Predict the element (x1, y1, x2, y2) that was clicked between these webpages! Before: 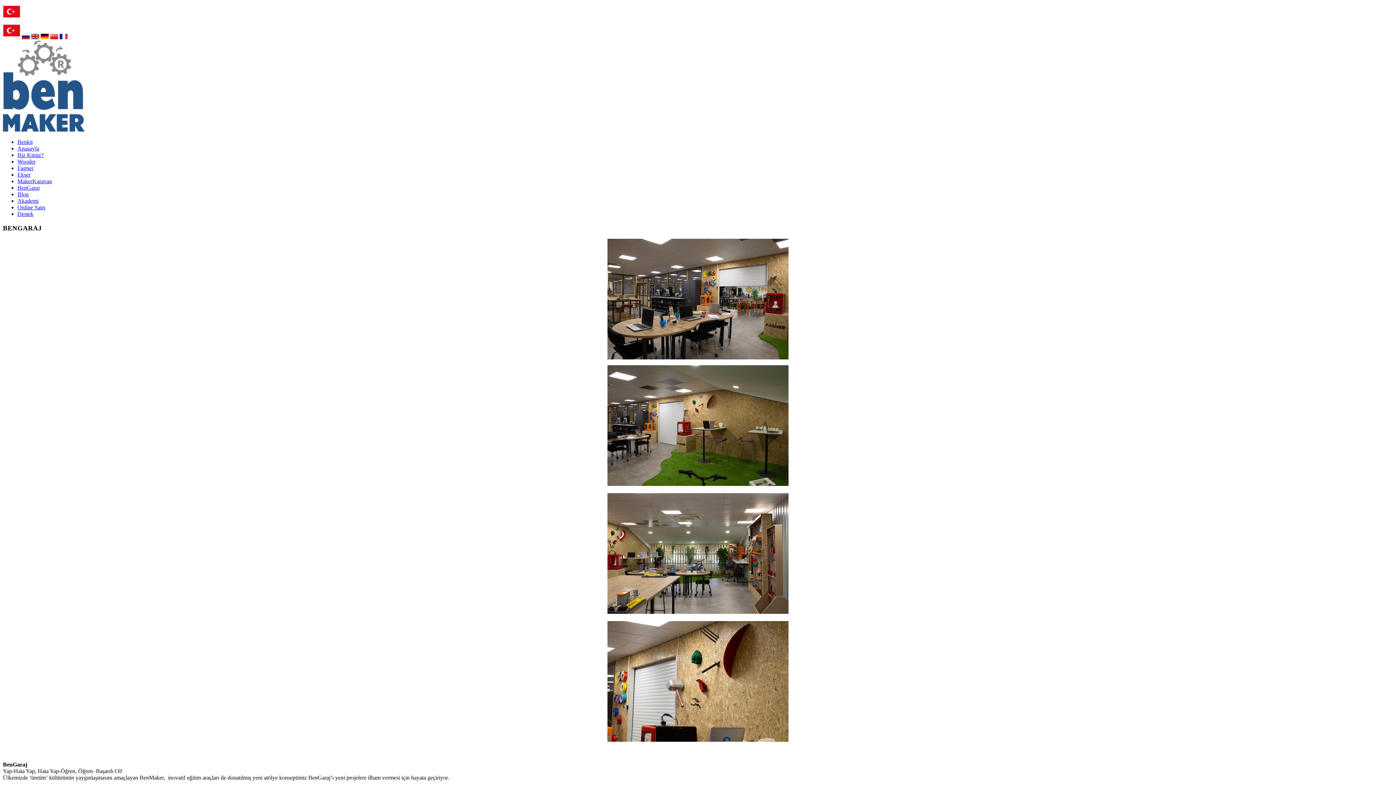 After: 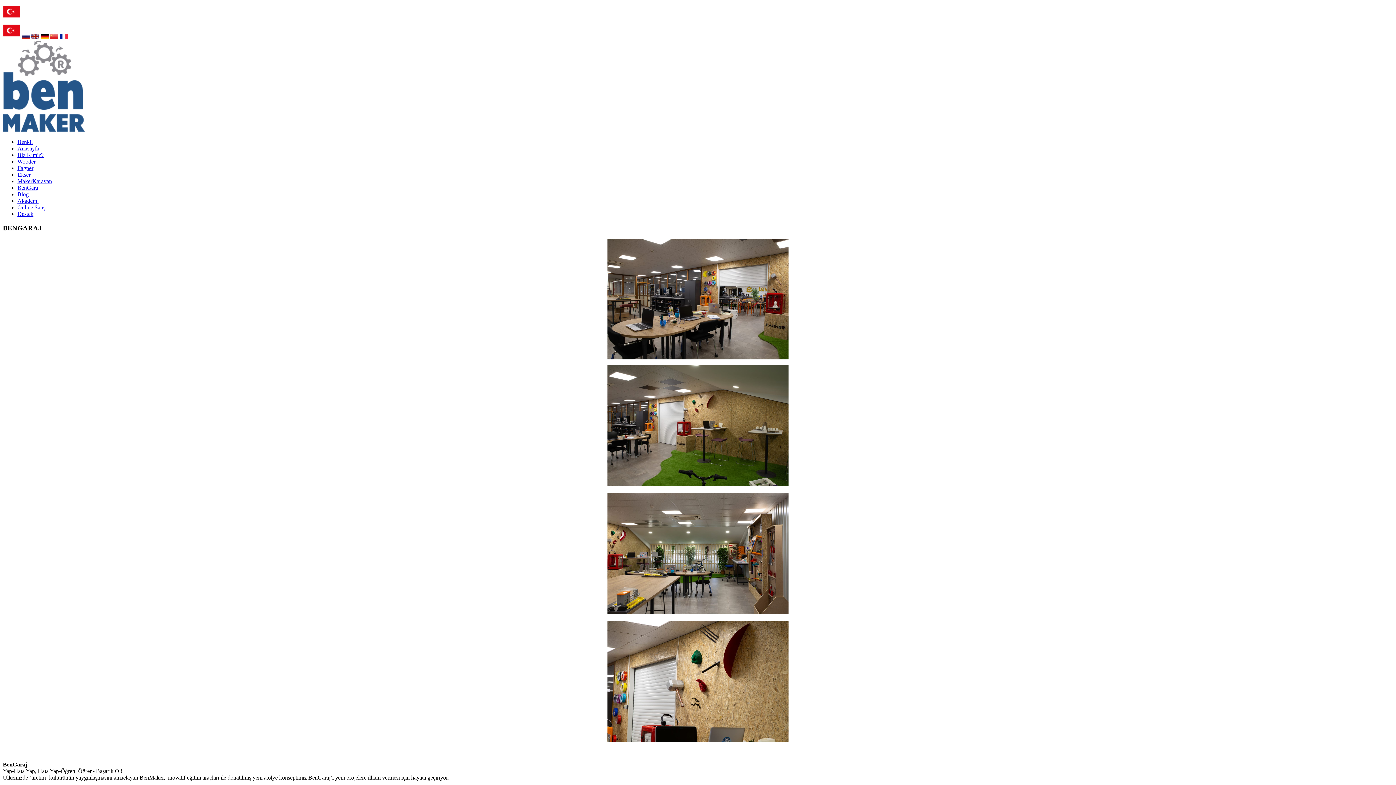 Action: label:   bbox: (31, 34, 40, 40)